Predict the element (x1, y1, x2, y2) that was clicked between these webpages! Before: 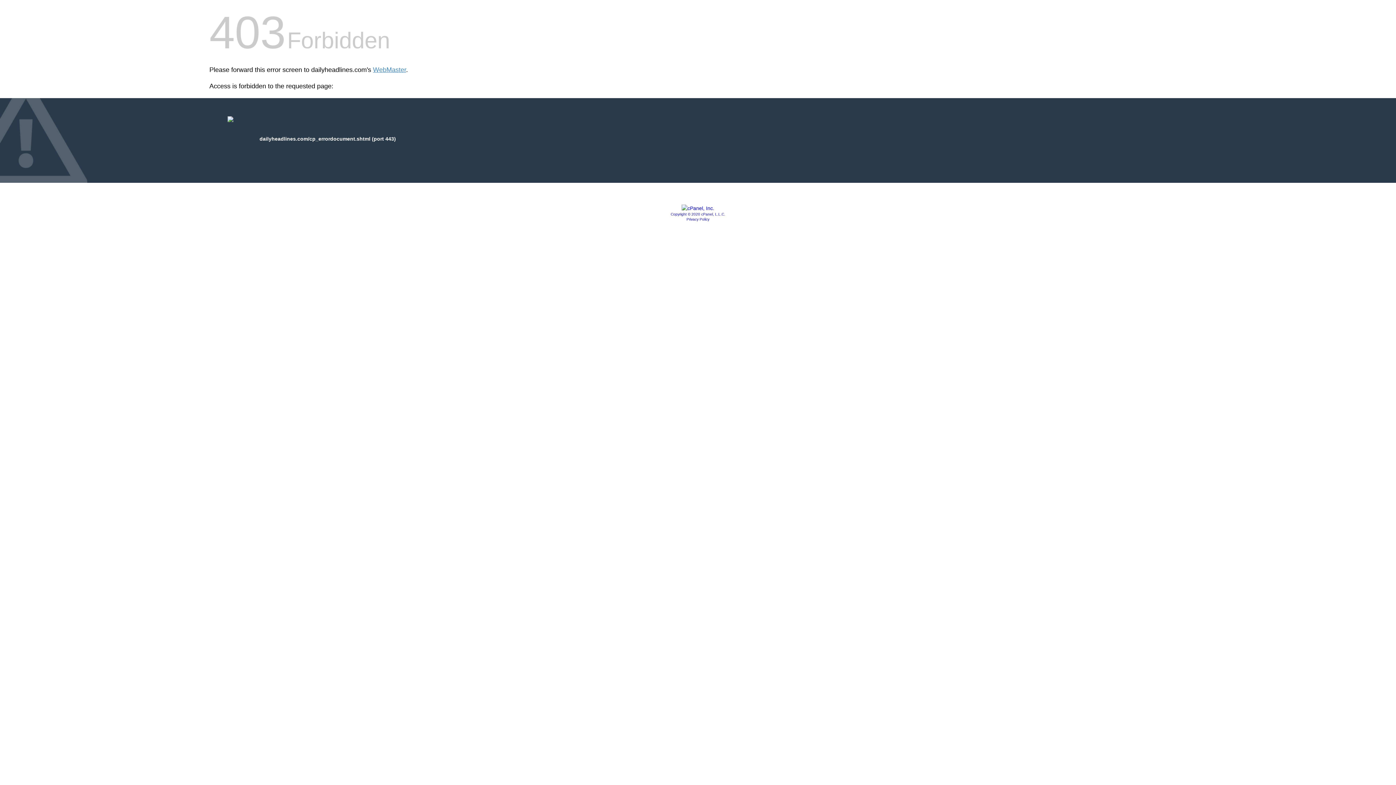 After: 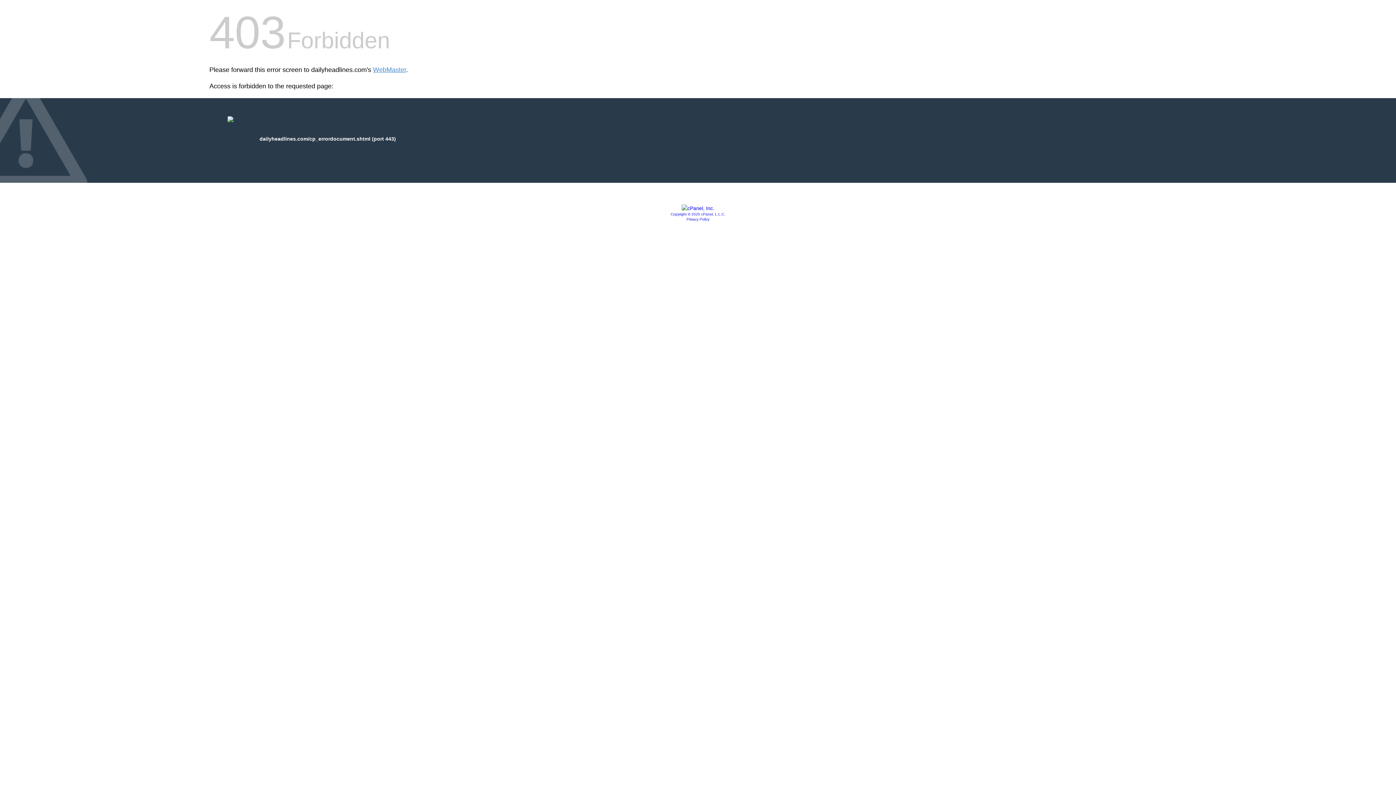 Action: label: Copyright © 2020 cPanel, L.L.C. bbox: (670, 212, 725, 216)